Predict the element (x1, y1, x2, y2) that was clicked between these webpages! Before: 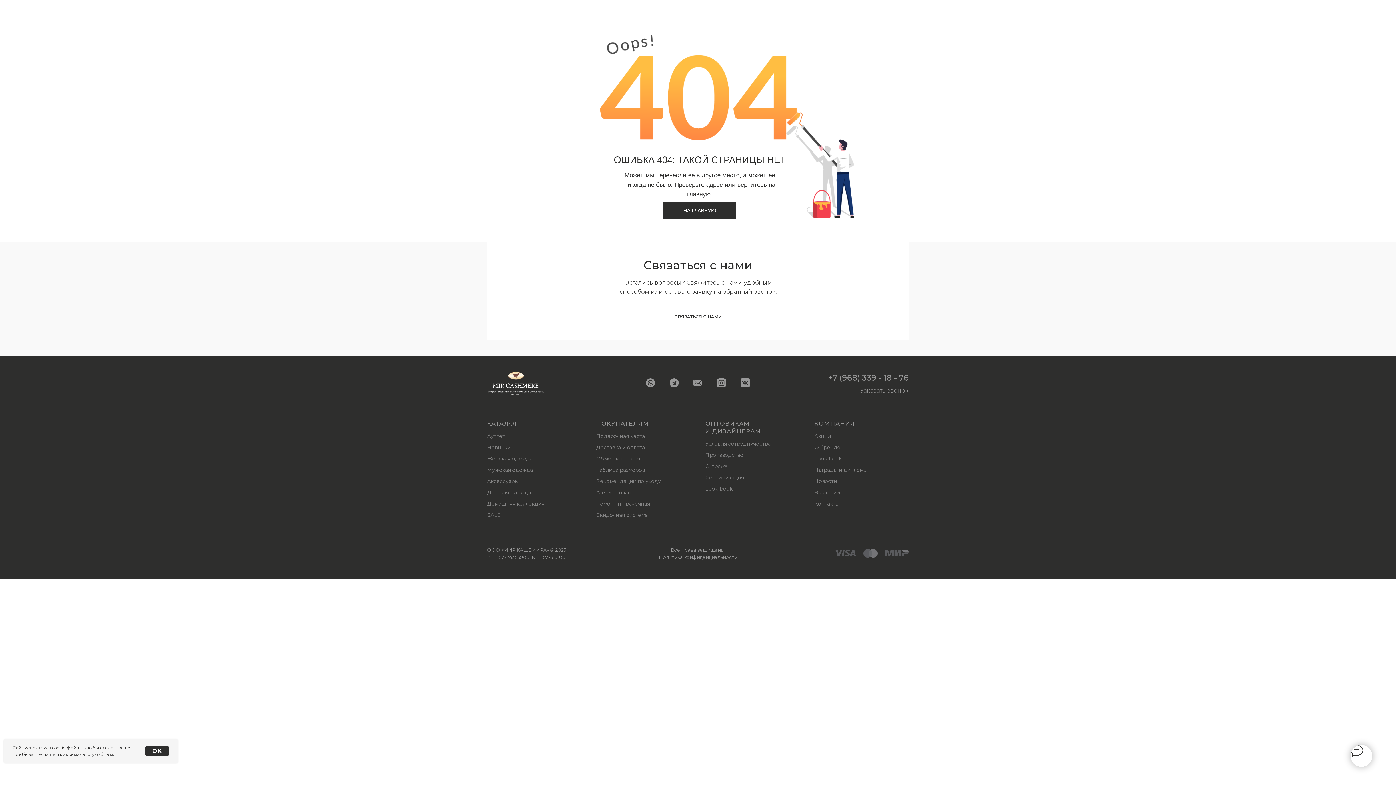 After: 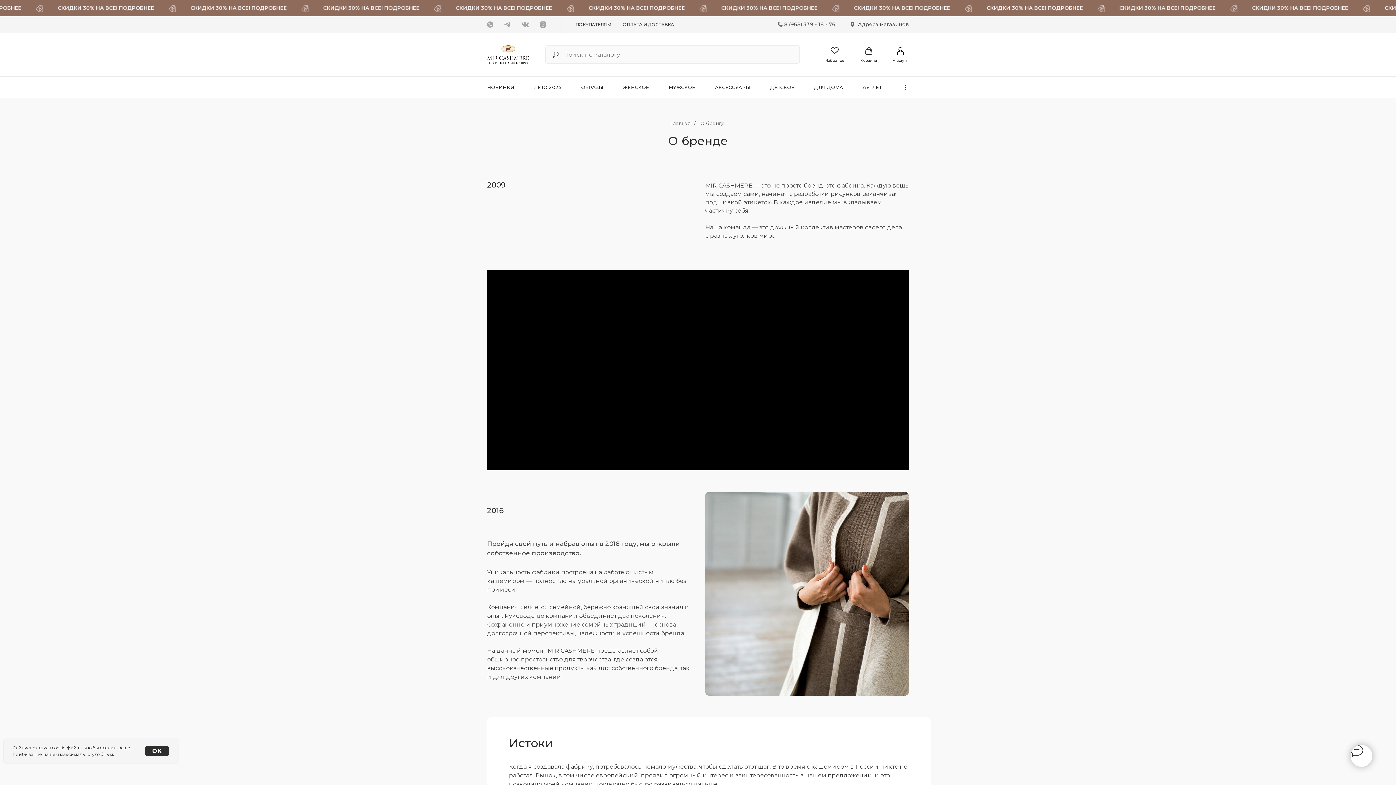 Action: bbox: (814, 444, 840, 450) label: О бренде